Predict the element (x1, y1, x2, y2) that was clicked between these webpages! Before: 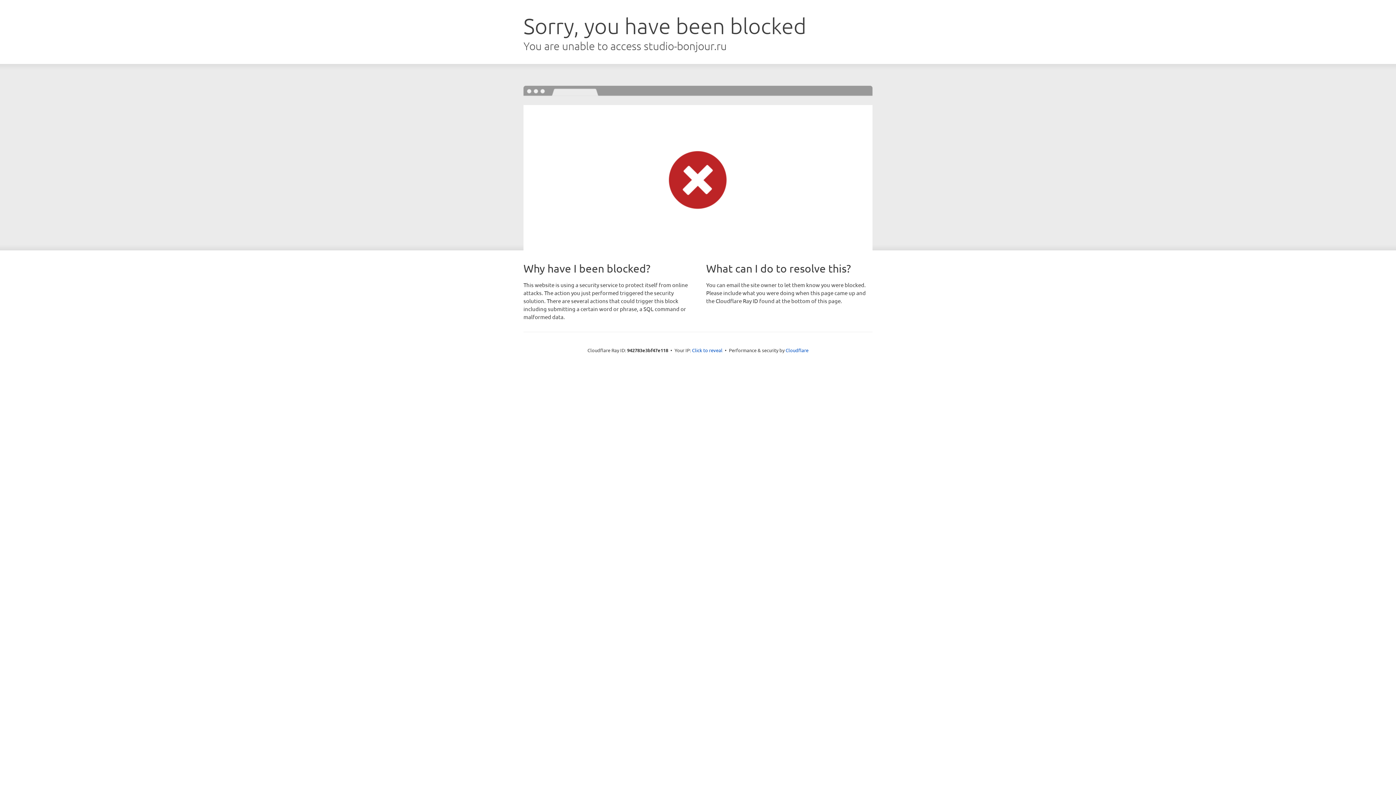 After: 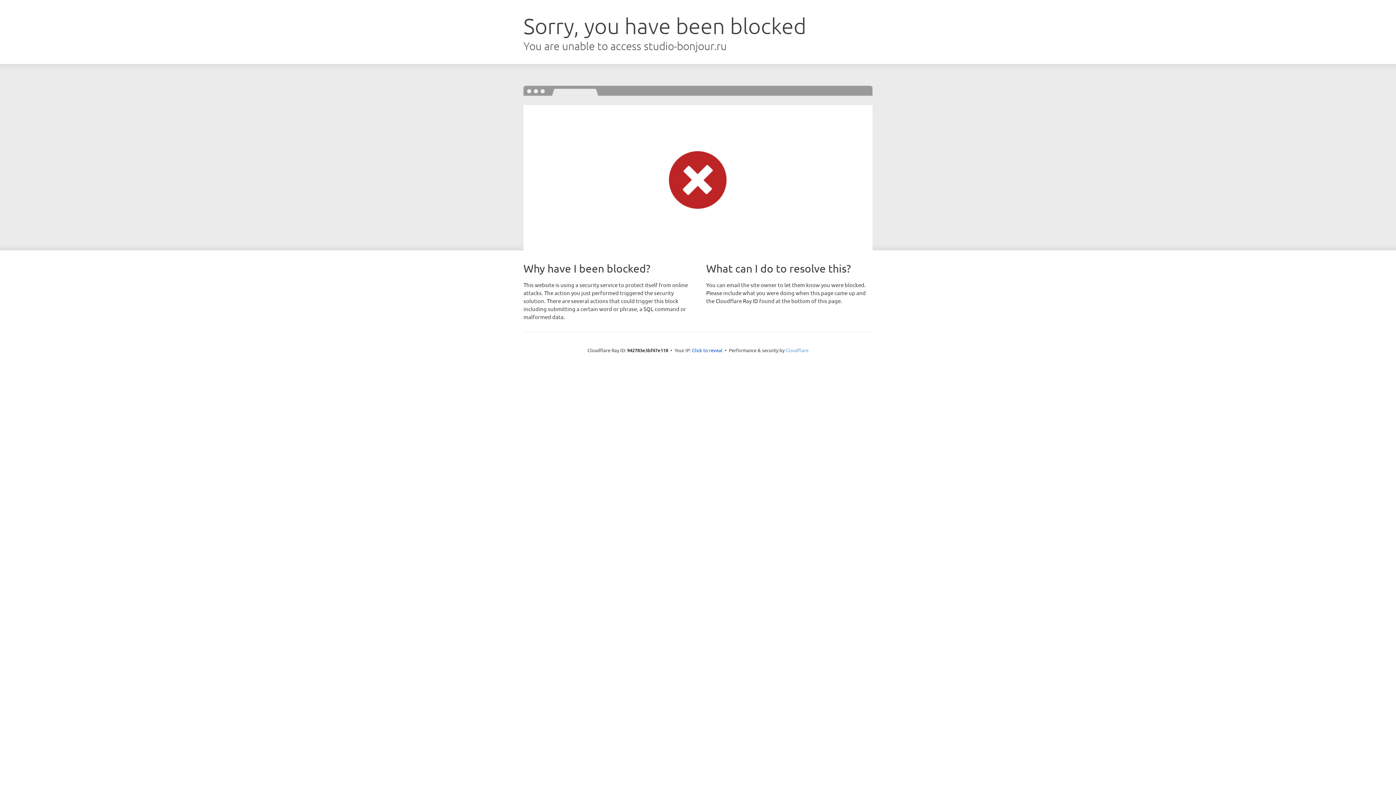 Action: bbox: (785, 347, 808, 353) label: Cloudflare